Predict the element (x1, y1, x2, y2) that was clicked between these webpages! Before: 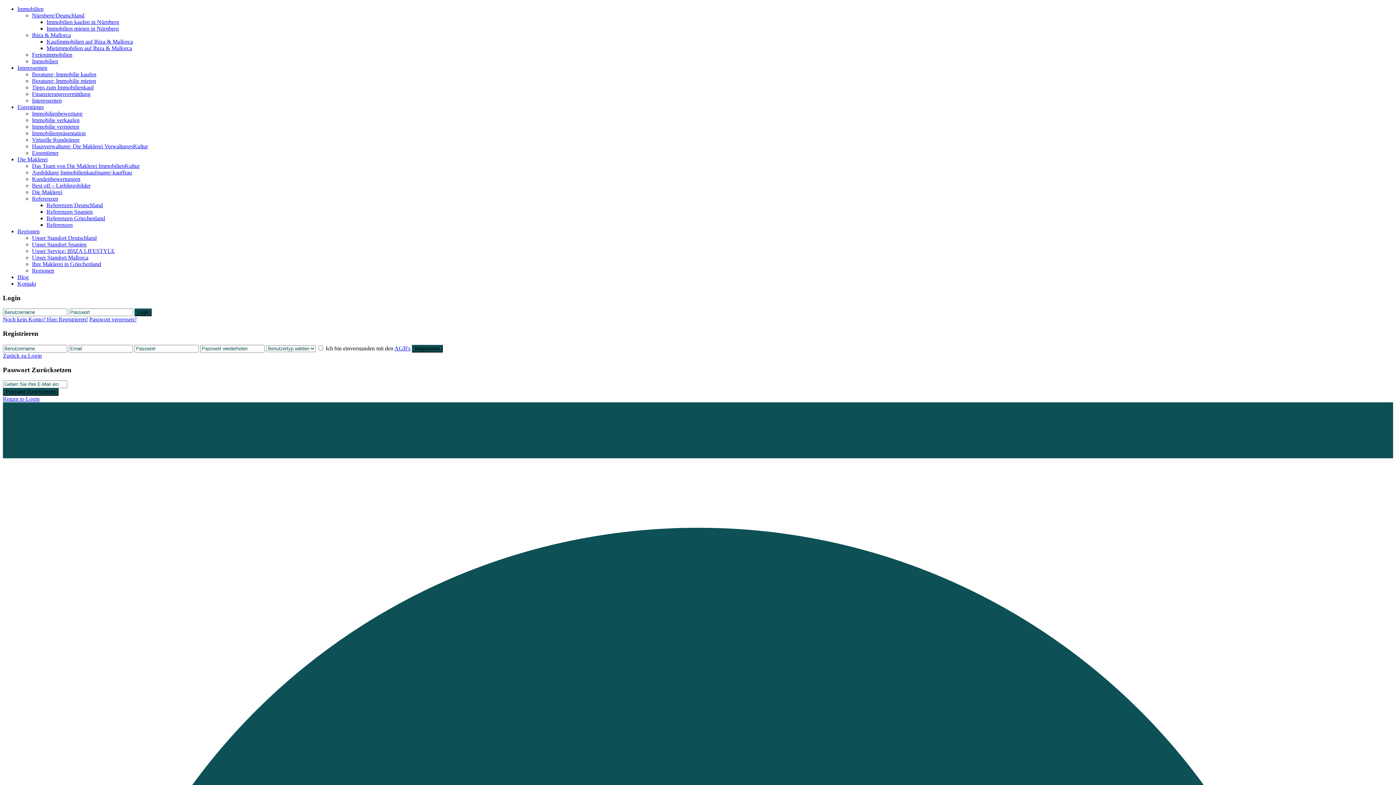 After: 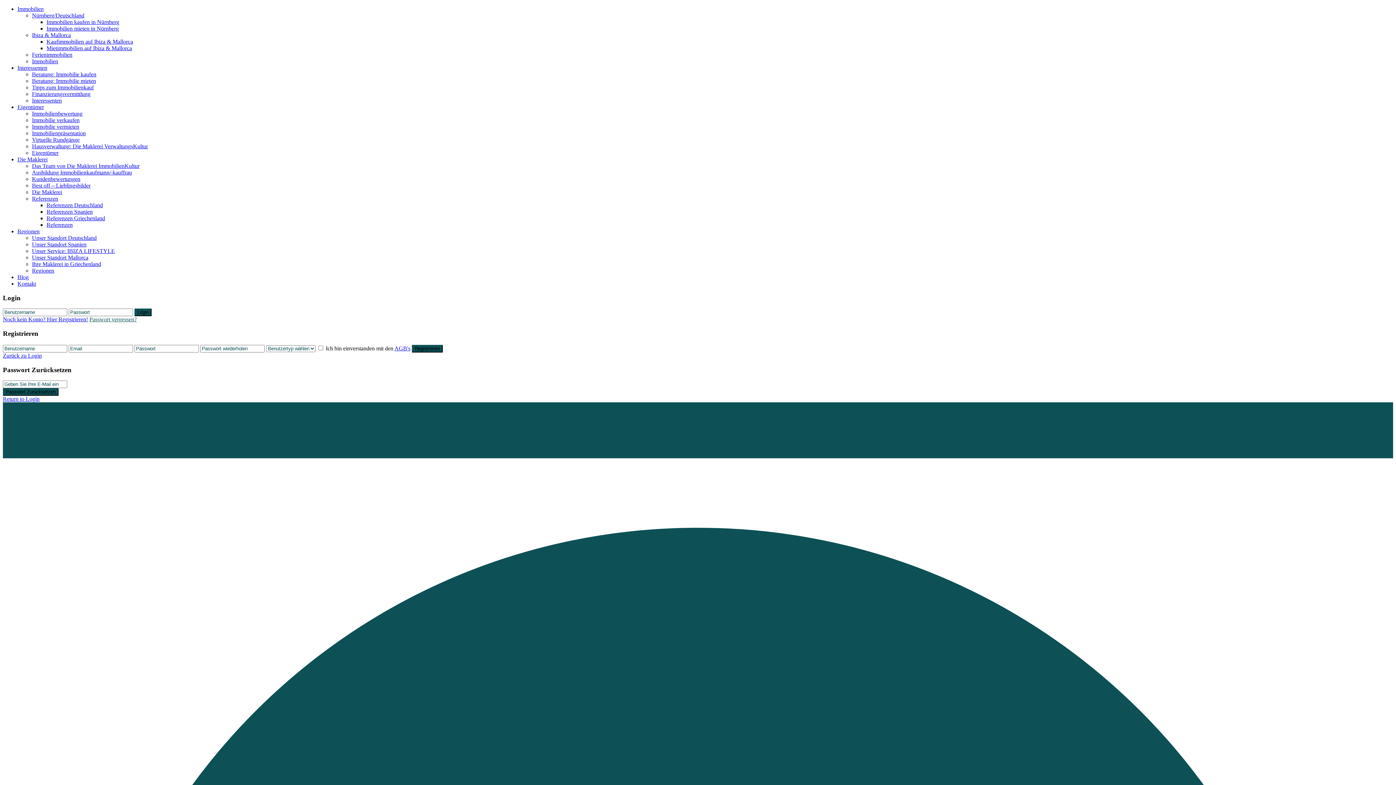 Action: label: Passwort vergessen? bbox: (89, 316, 136, 322)